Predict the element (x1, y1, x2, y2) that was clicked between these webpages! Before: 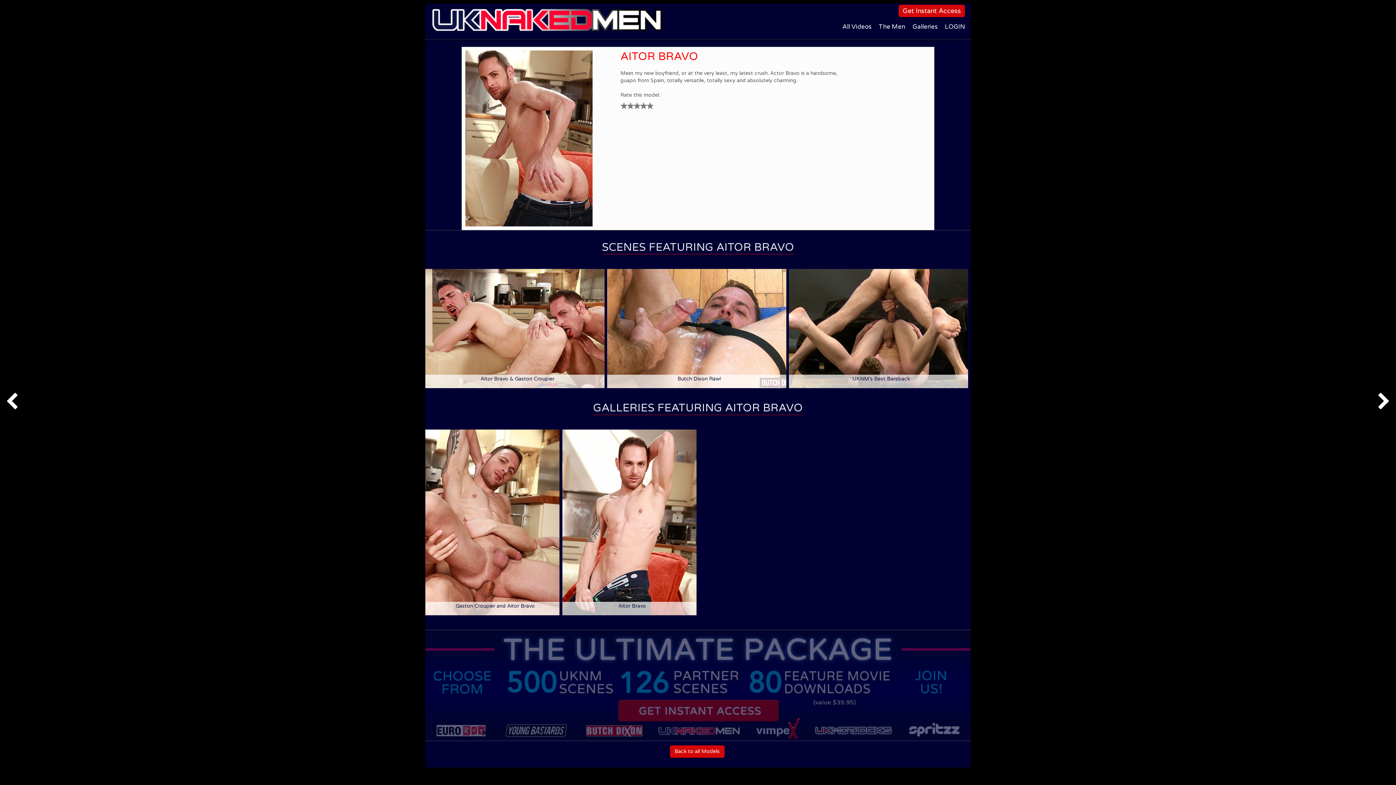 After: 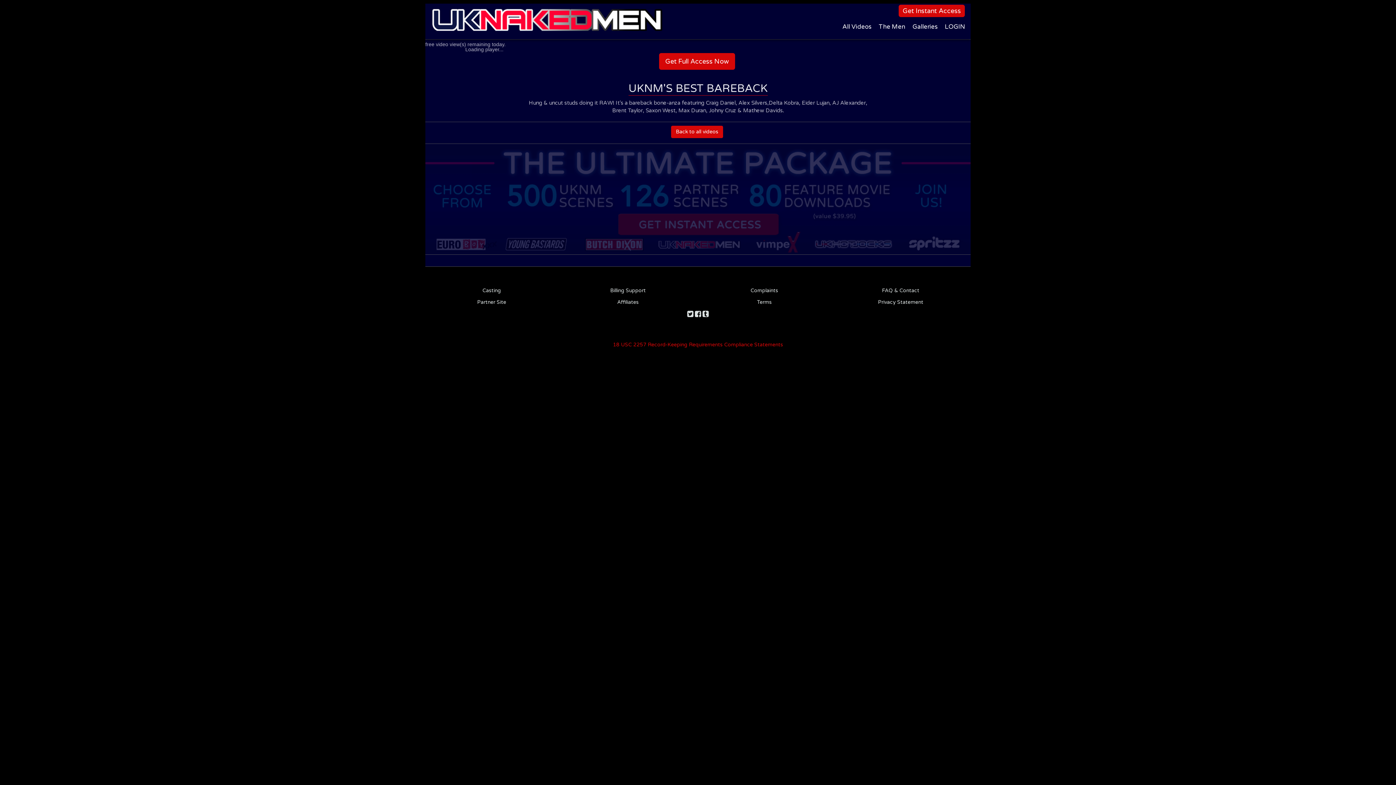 Action: bbox: (789, 269, 968, 388)